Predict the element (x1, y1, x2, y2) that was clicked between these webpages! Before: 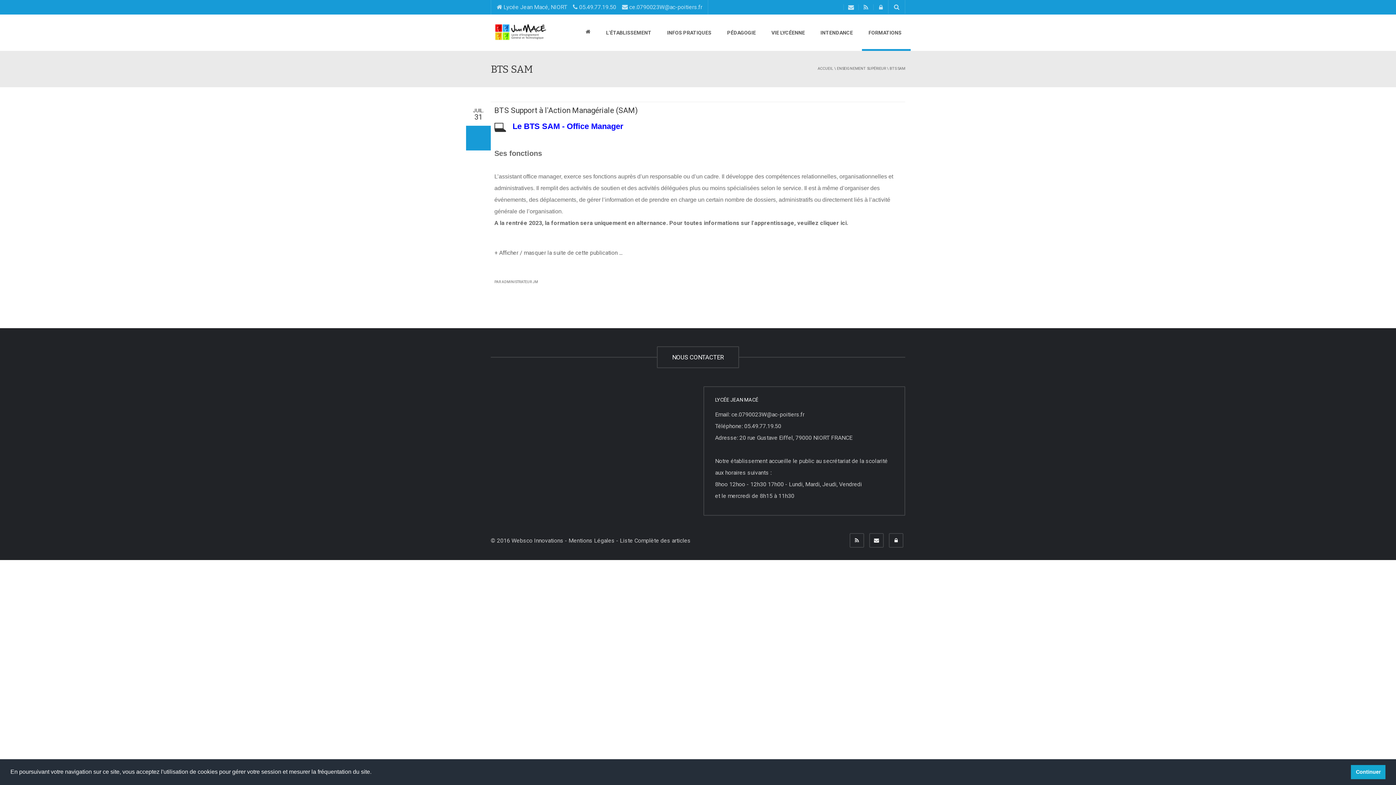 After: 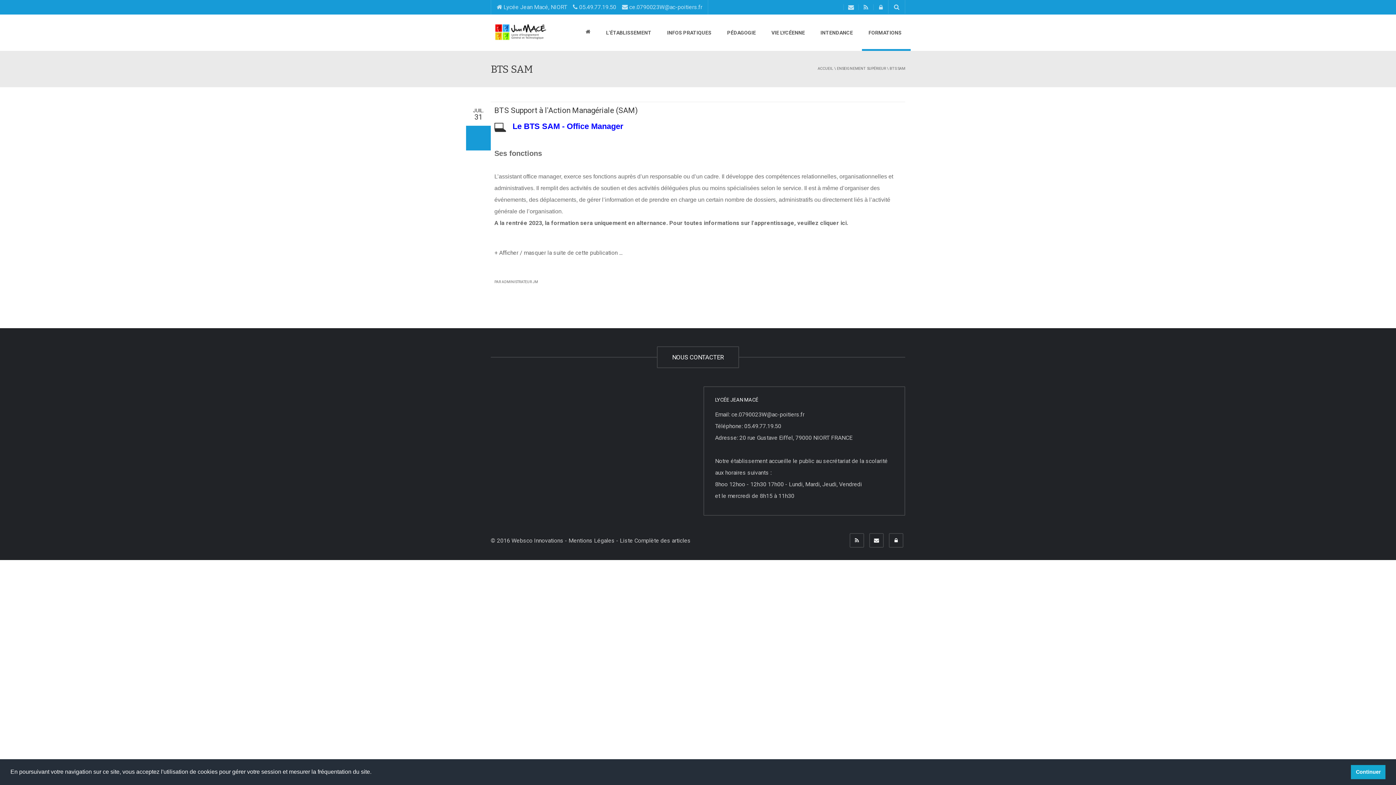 Action: label: NOUS CONTACTER bbox: (657, 346, 739, 368)